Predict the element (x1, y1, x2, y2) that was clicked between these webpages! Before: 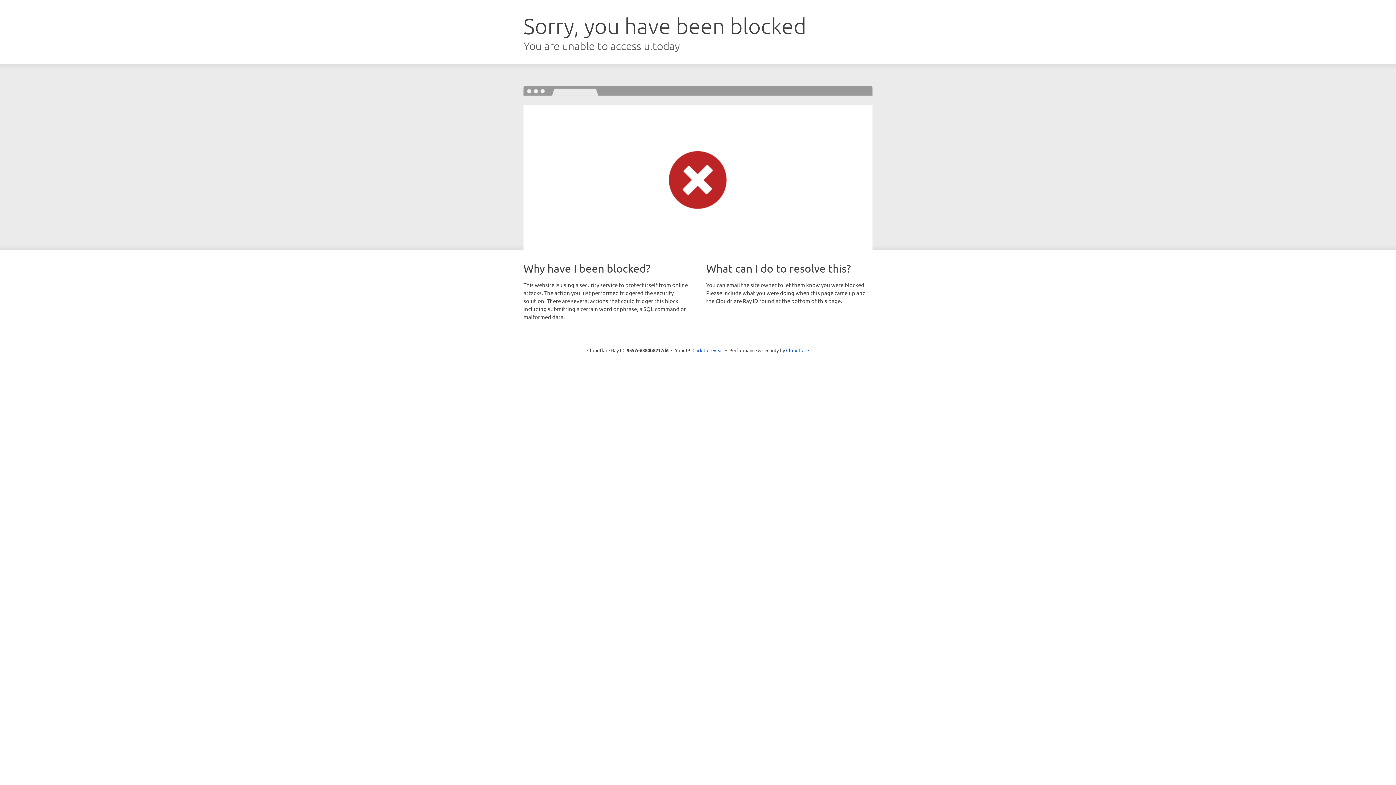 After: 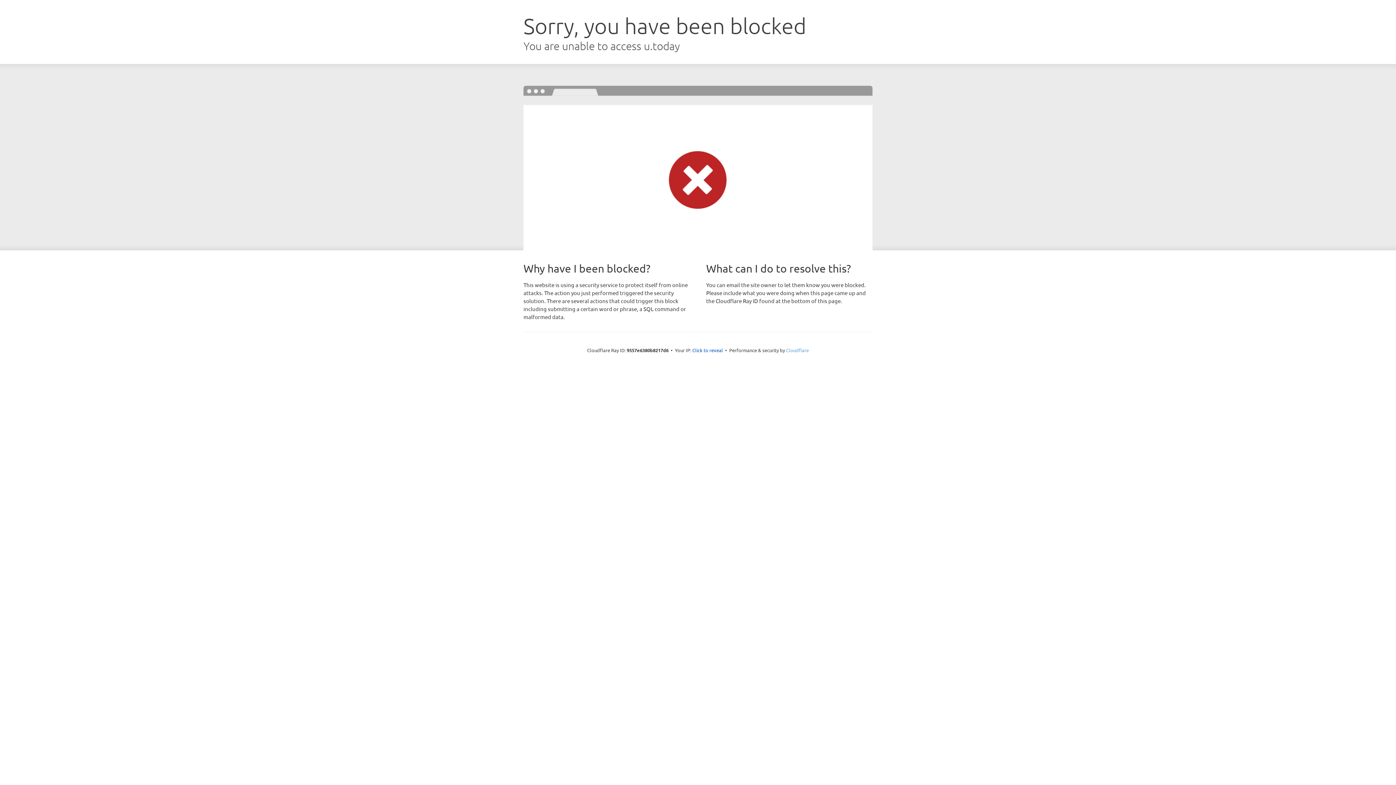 Action: bbox: (786, 347, 809, 353) label: Cloudflare